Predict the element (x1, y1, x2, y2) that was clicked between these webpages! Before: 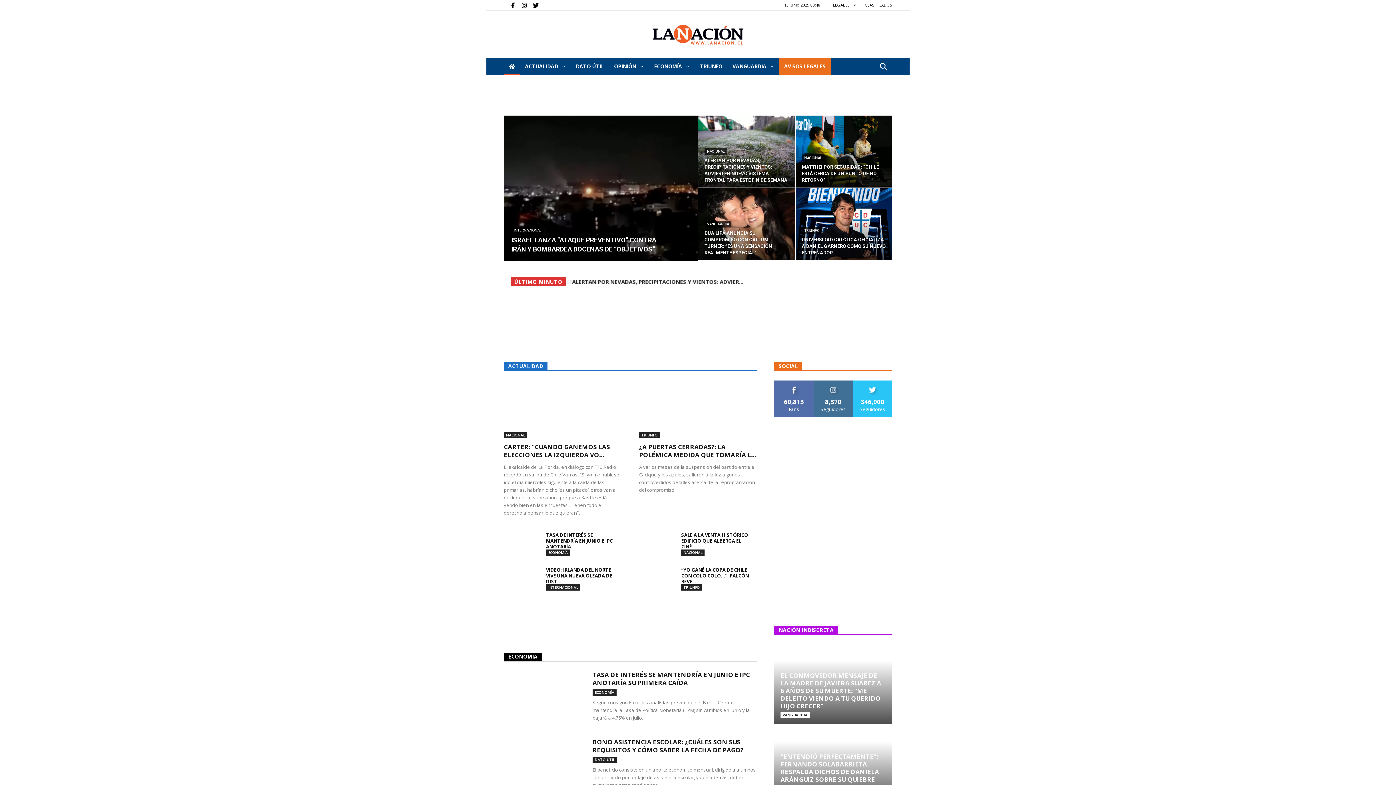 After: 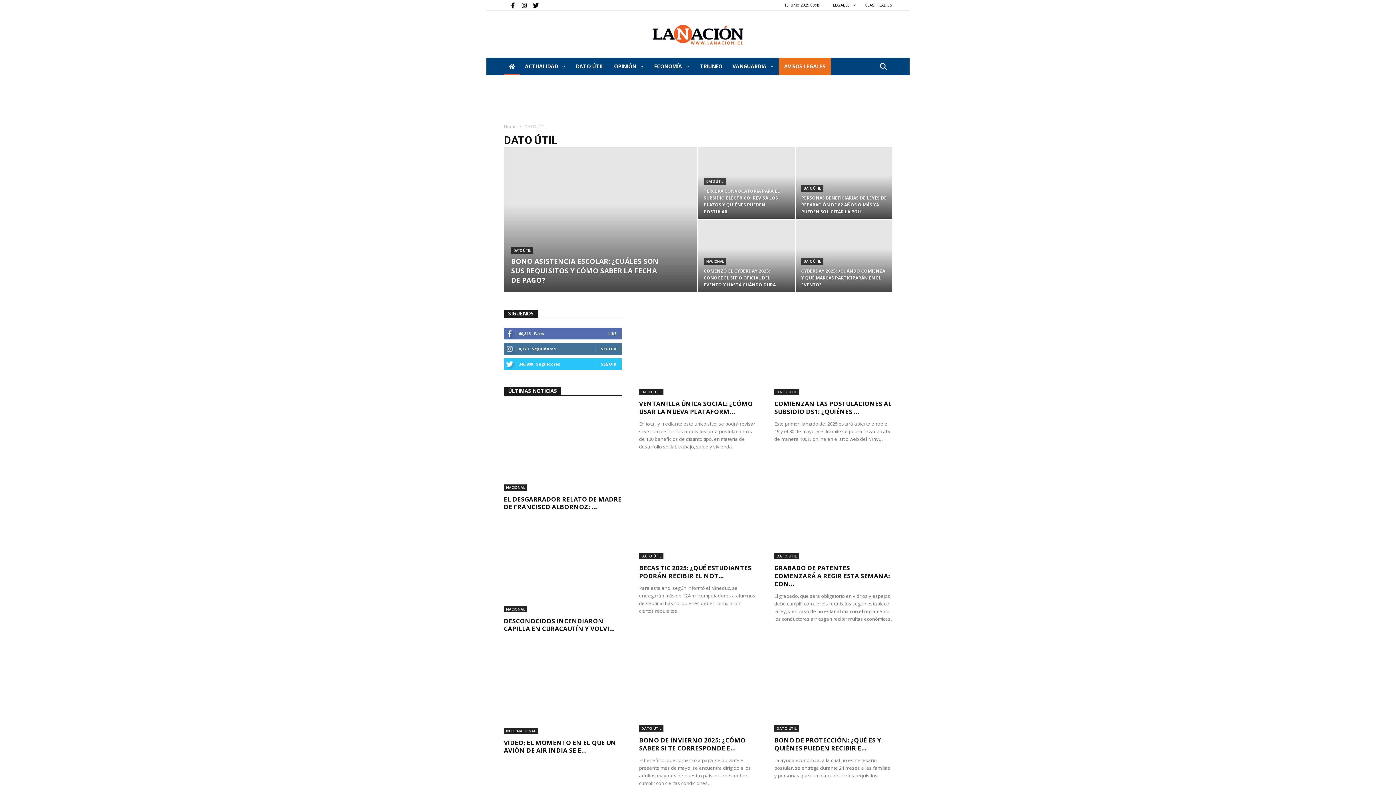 Action: bbox: (592, 757, 617, 763) label: DATO ÚTIL